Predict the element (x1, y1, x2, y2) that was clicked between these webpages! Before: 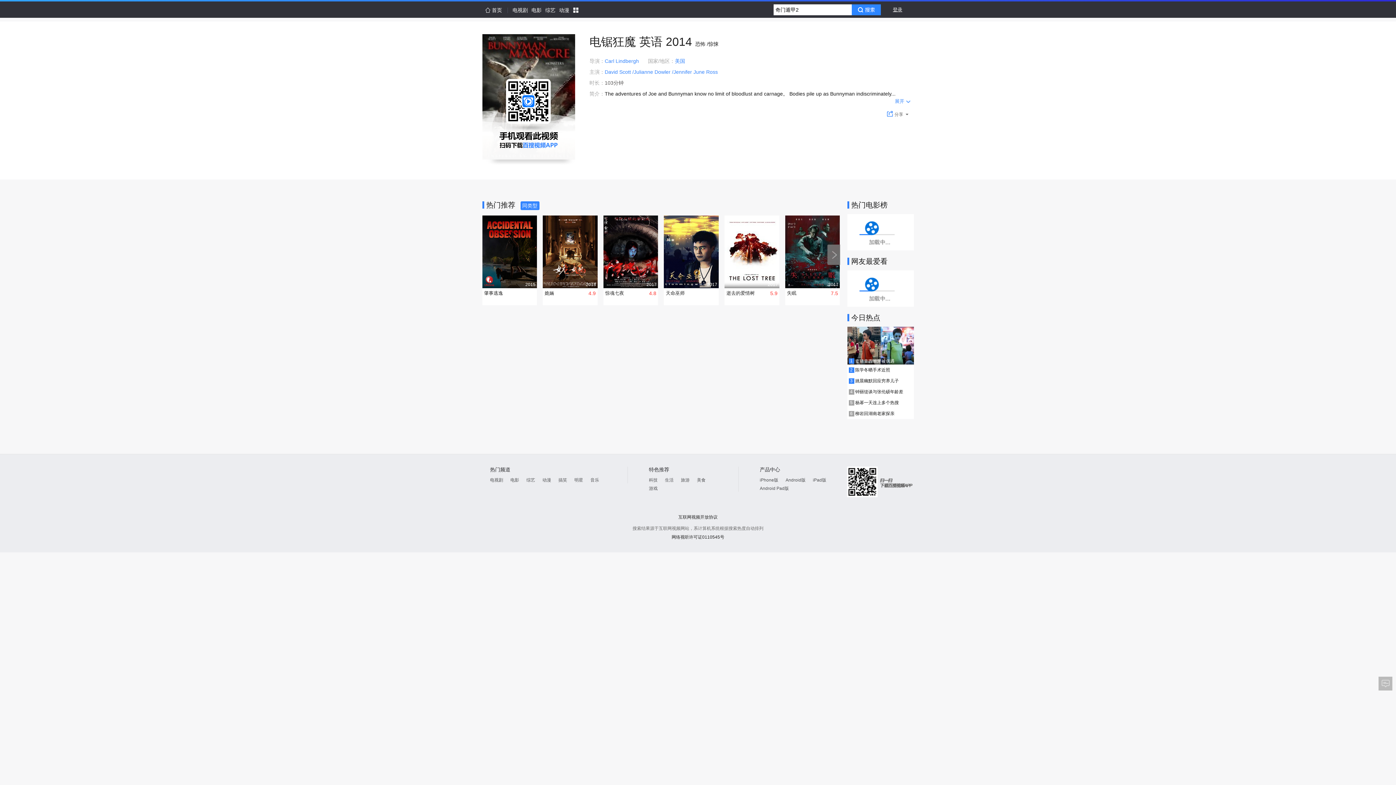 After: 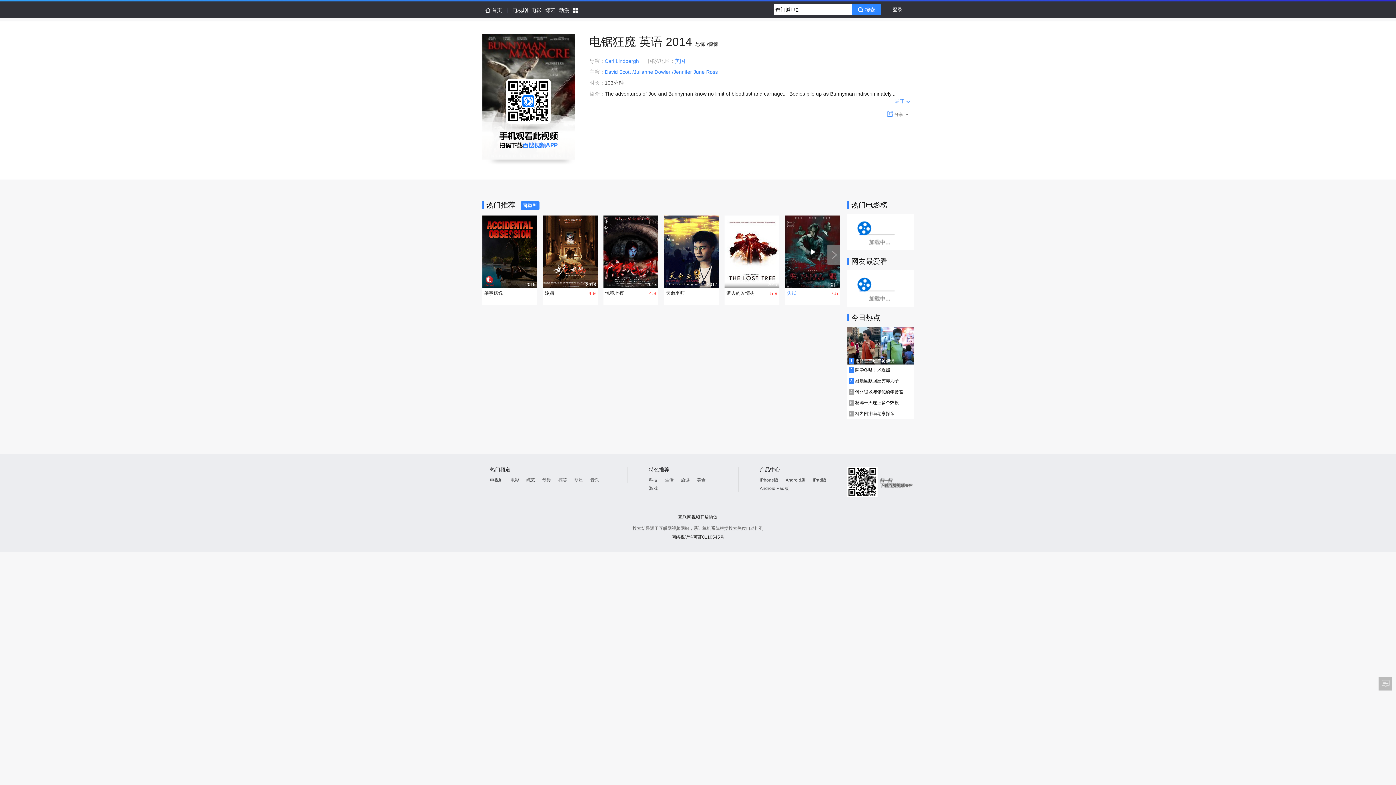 Action: bbox: (785, 215, 840, 288) label: 2017